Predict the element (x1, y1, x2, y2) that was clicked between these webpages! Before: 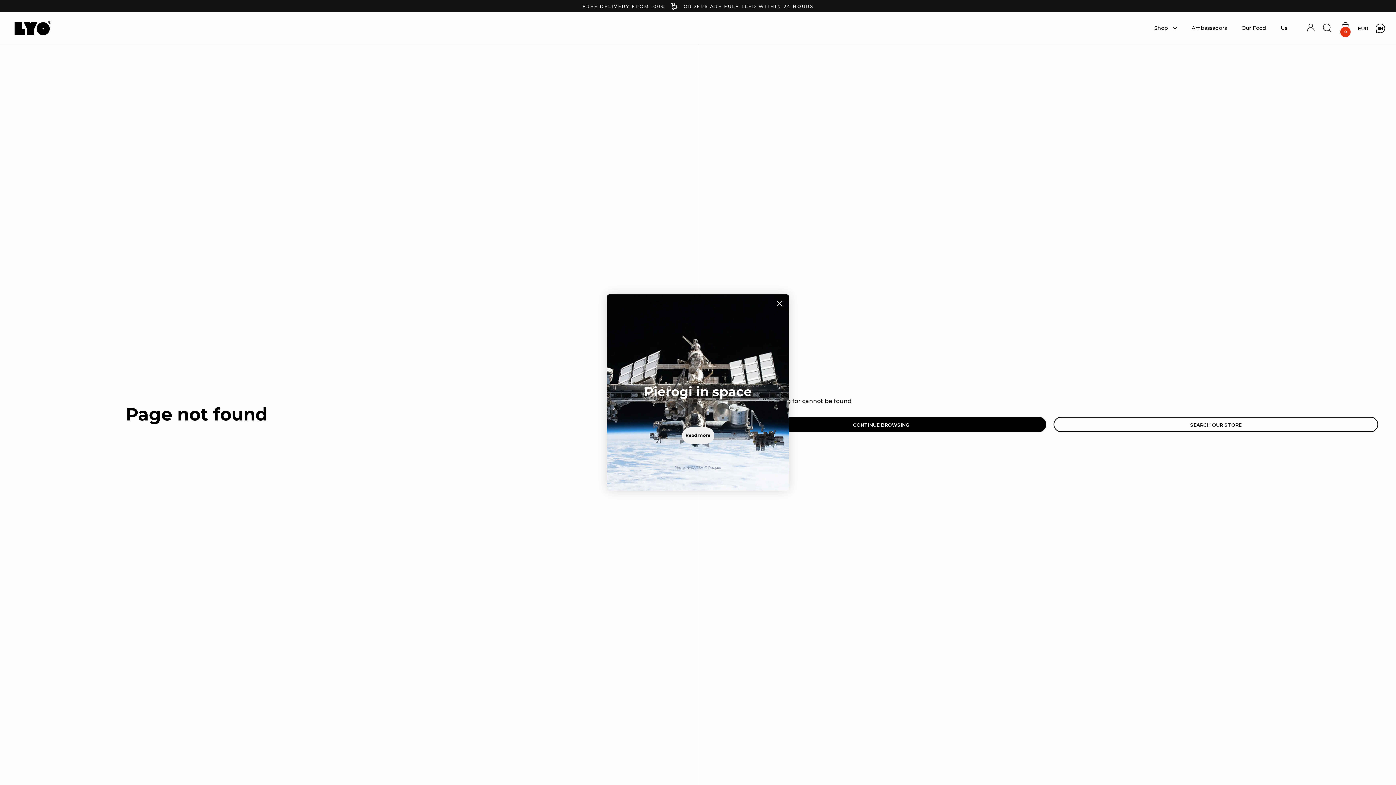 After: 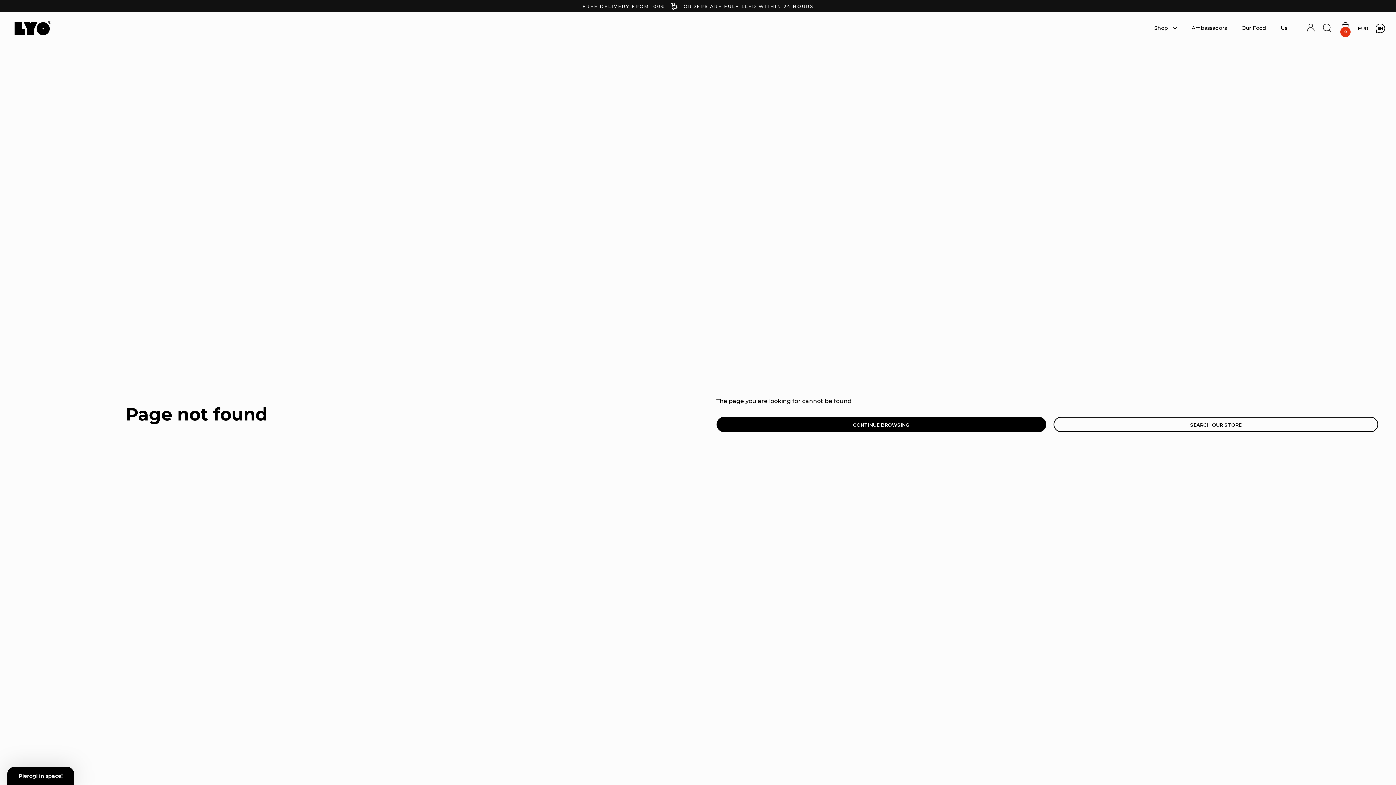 Action: label: Close dialog bbox: (773, 297, 786, 310)